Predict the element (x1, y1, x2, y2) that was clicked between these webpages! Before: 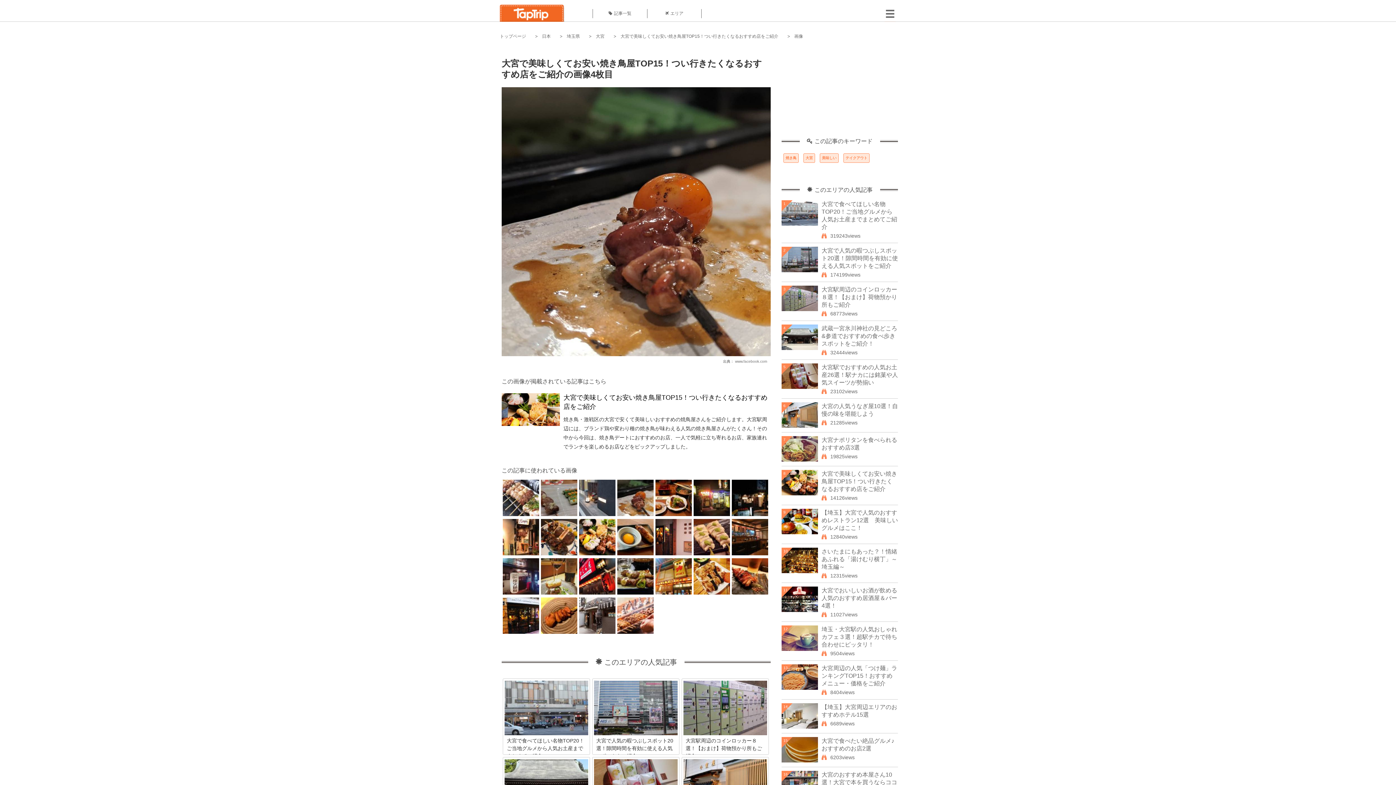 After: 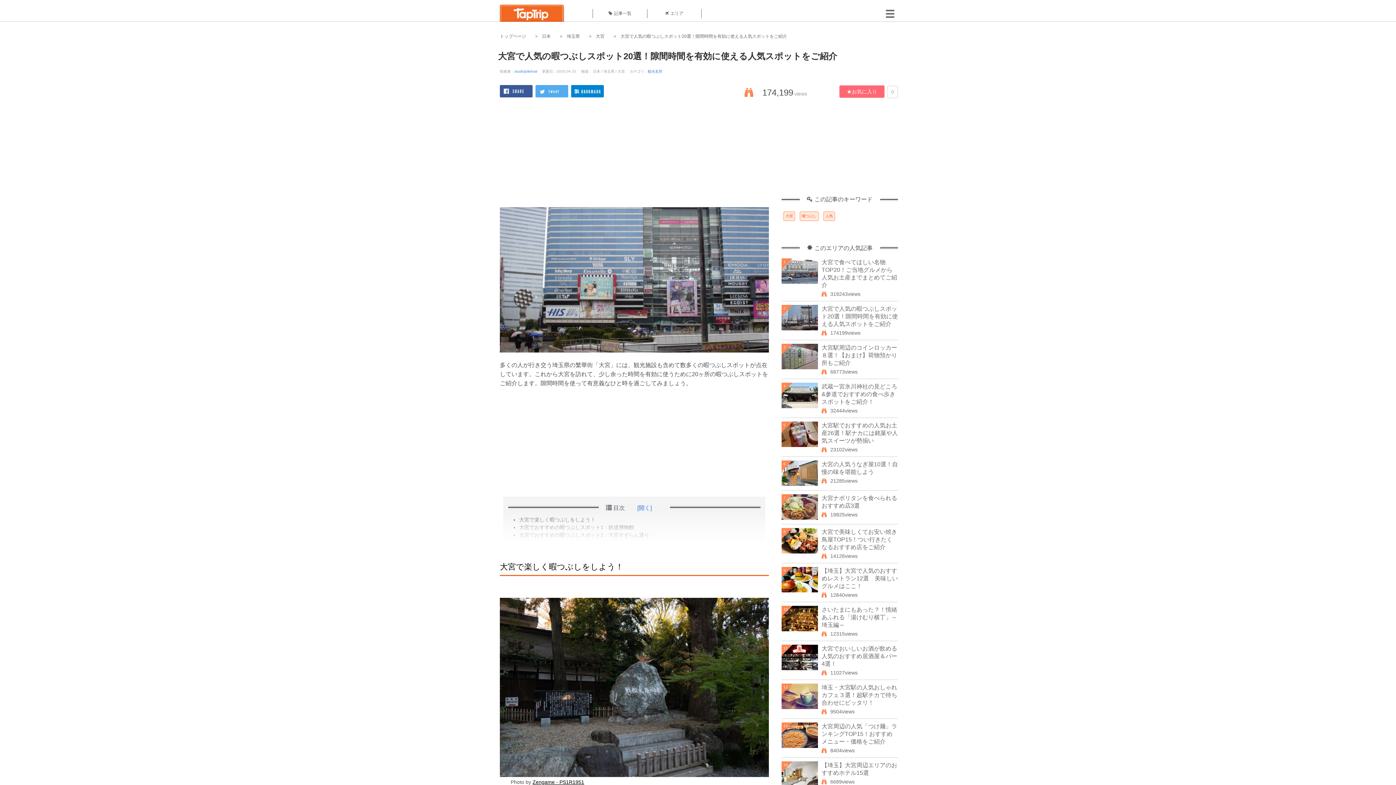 Action: bbox: (592, 681, 679, 737) label: 大宮で人気の暇つぶしスポット20選！隙間時間を有効に使える人気スポットをご紹介

多くの人が行き交う埼玉県の繁華街「大宮」には、観光施設も含めて数多くの暇つぶしスポットが点在しています。これから大宮を訪れて、少し余った時間を有効に使うために20ヶ所の暇つぶしスポットをご紹介します。隙間時間を使って有意義なひと時を過ごしてみましょう。